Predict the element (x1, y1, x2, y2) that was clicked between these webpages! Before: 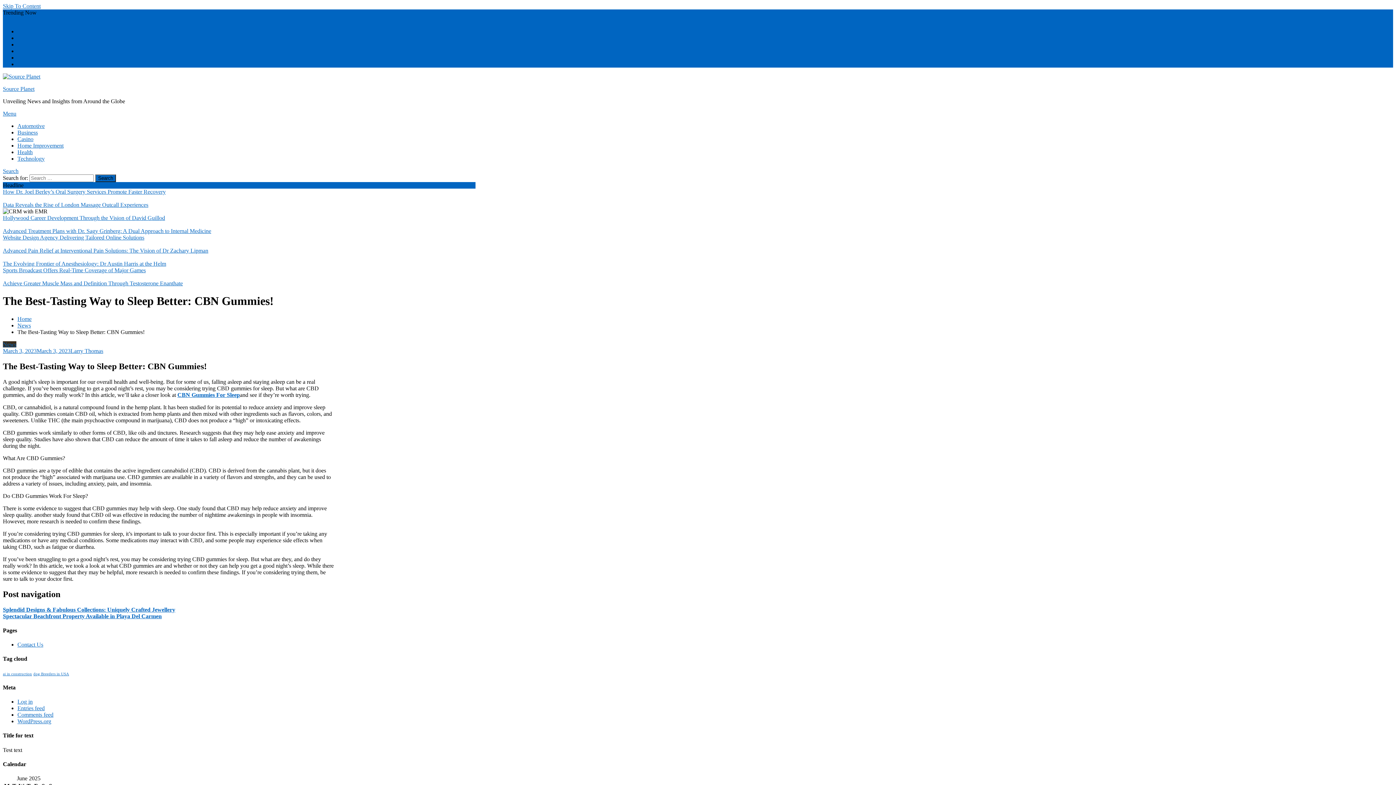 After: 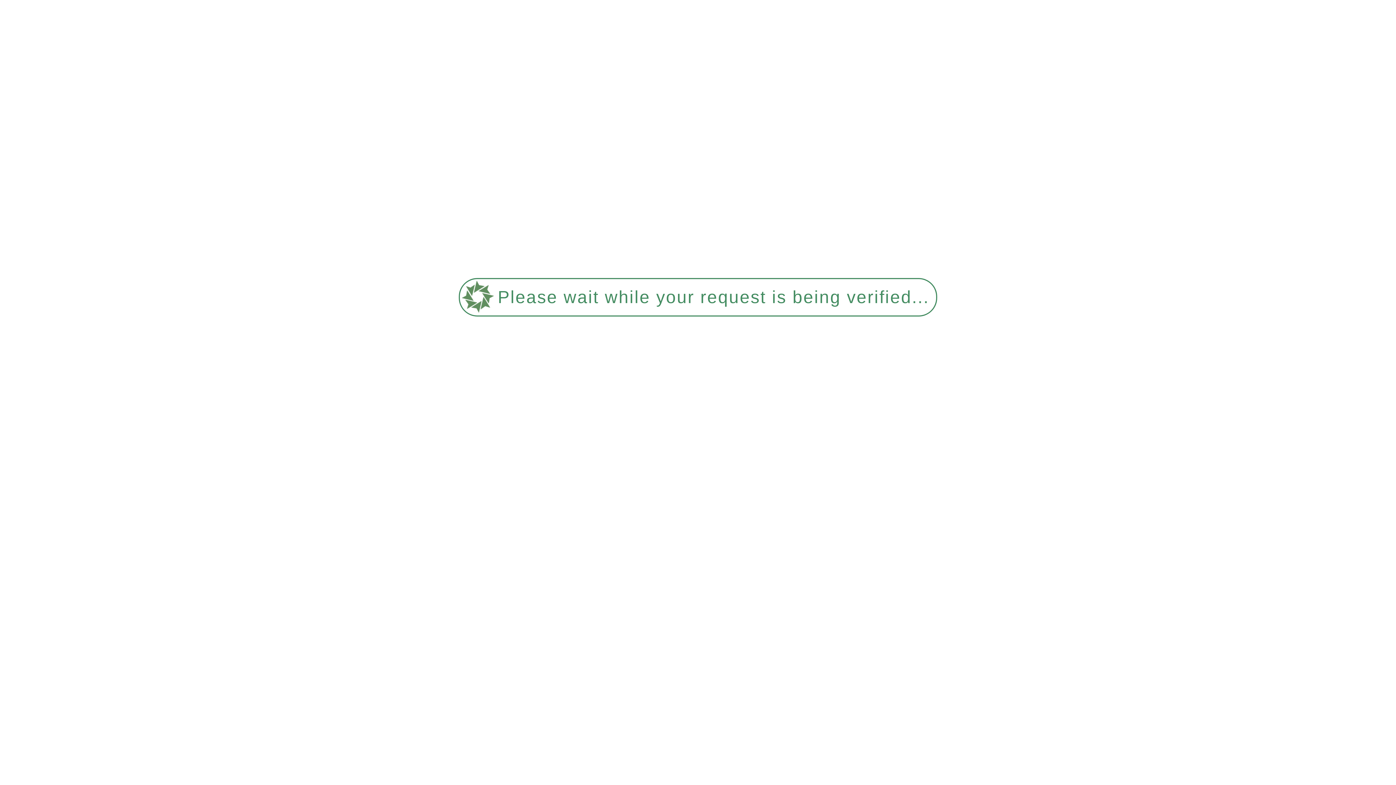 Action: bbox: (2, 73, 40, 79)